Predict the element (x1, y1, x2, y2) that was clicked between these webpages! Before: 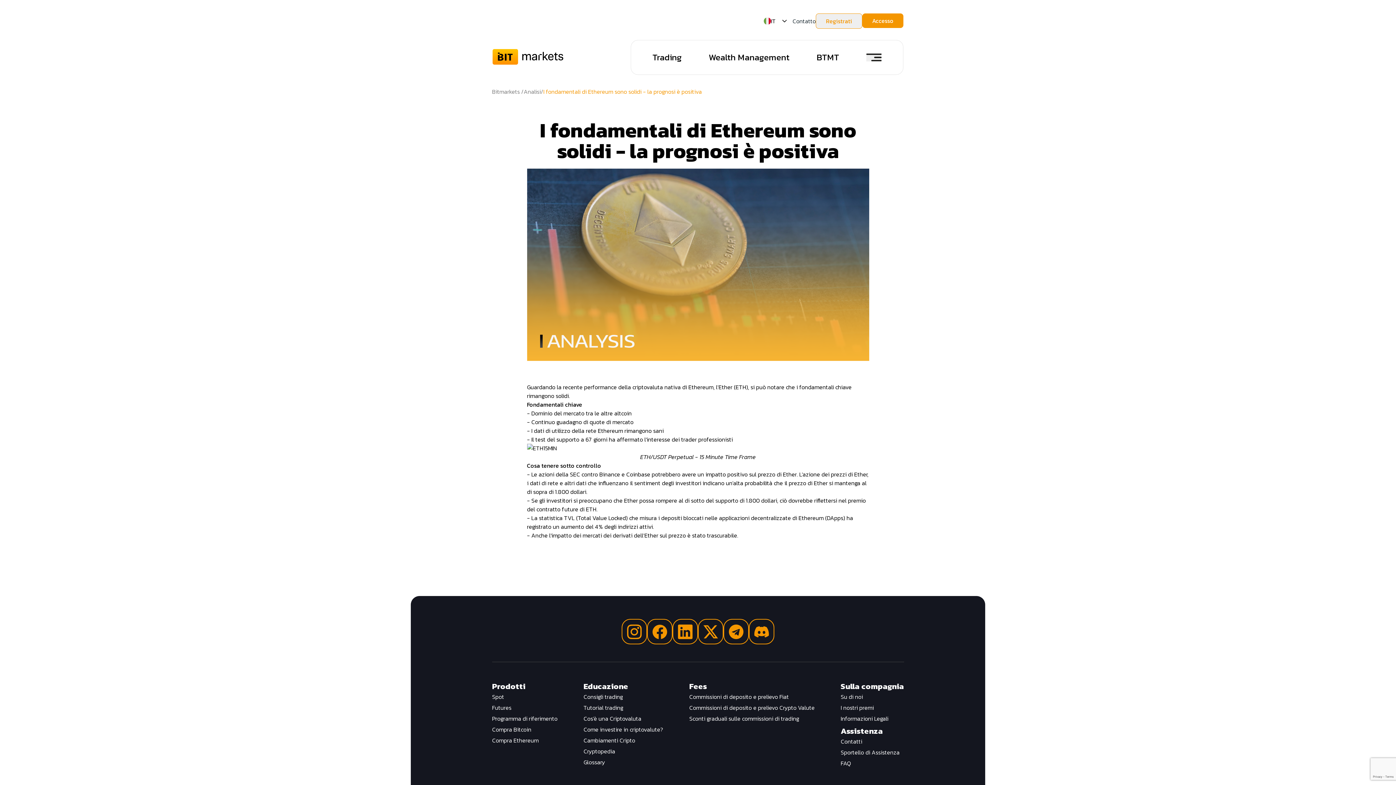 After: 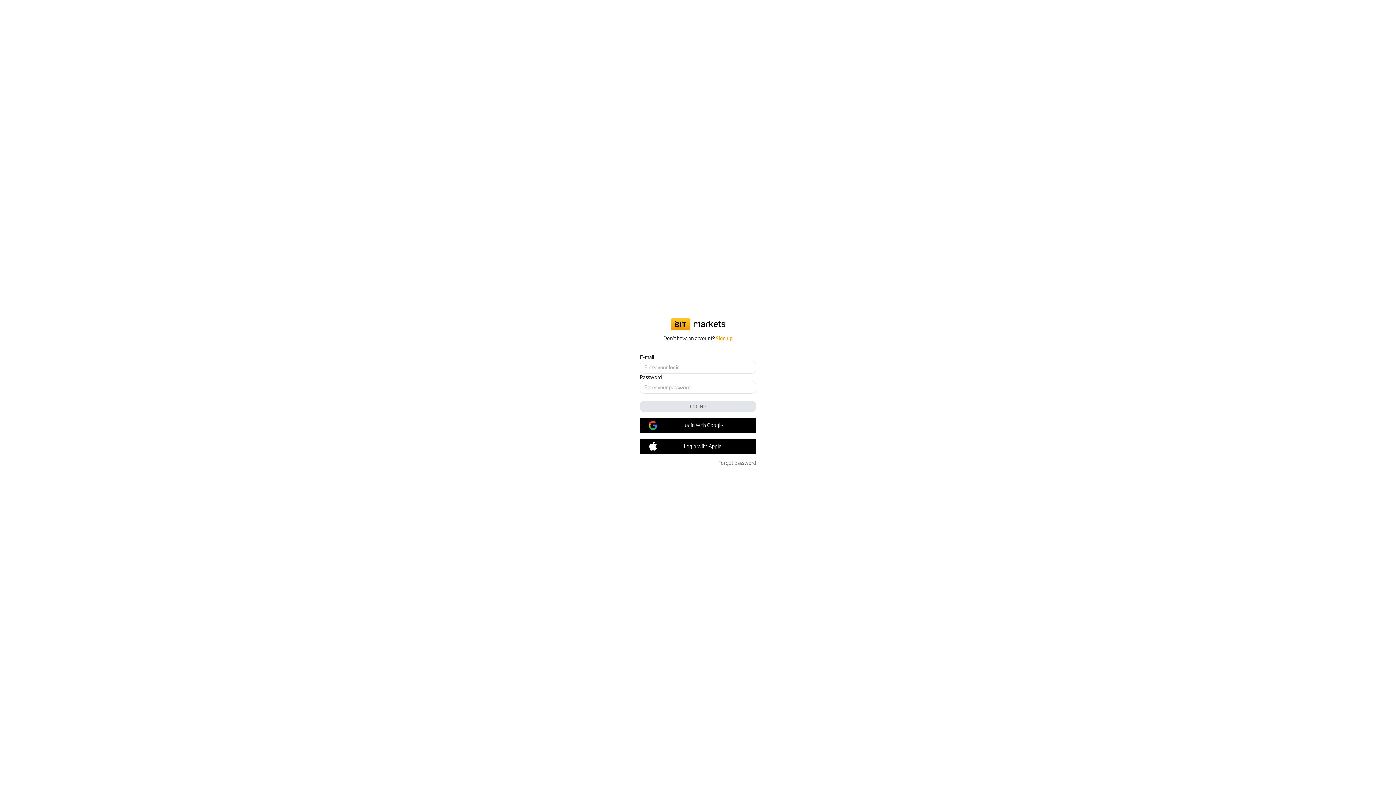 Action: bbox: (862, 13, 903, 28) label: Accesso